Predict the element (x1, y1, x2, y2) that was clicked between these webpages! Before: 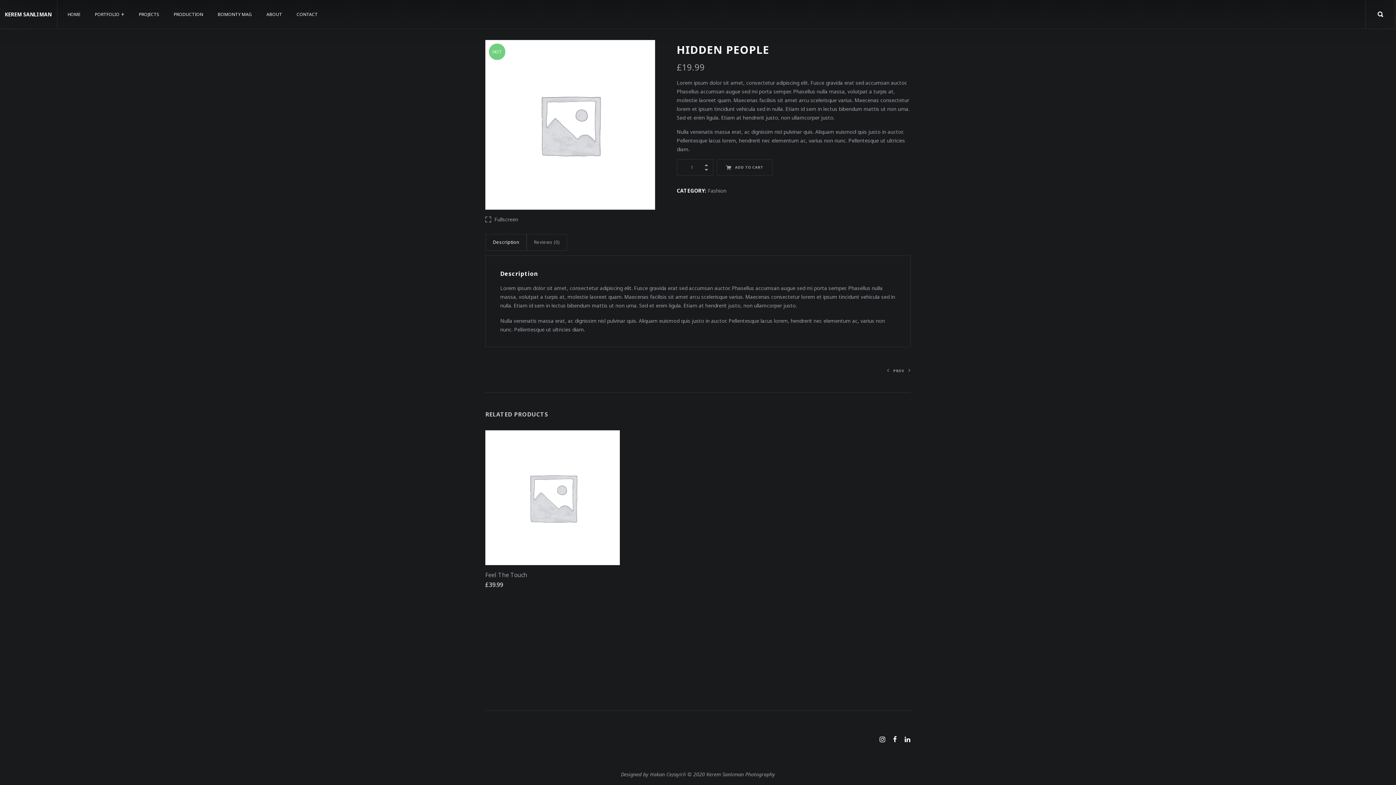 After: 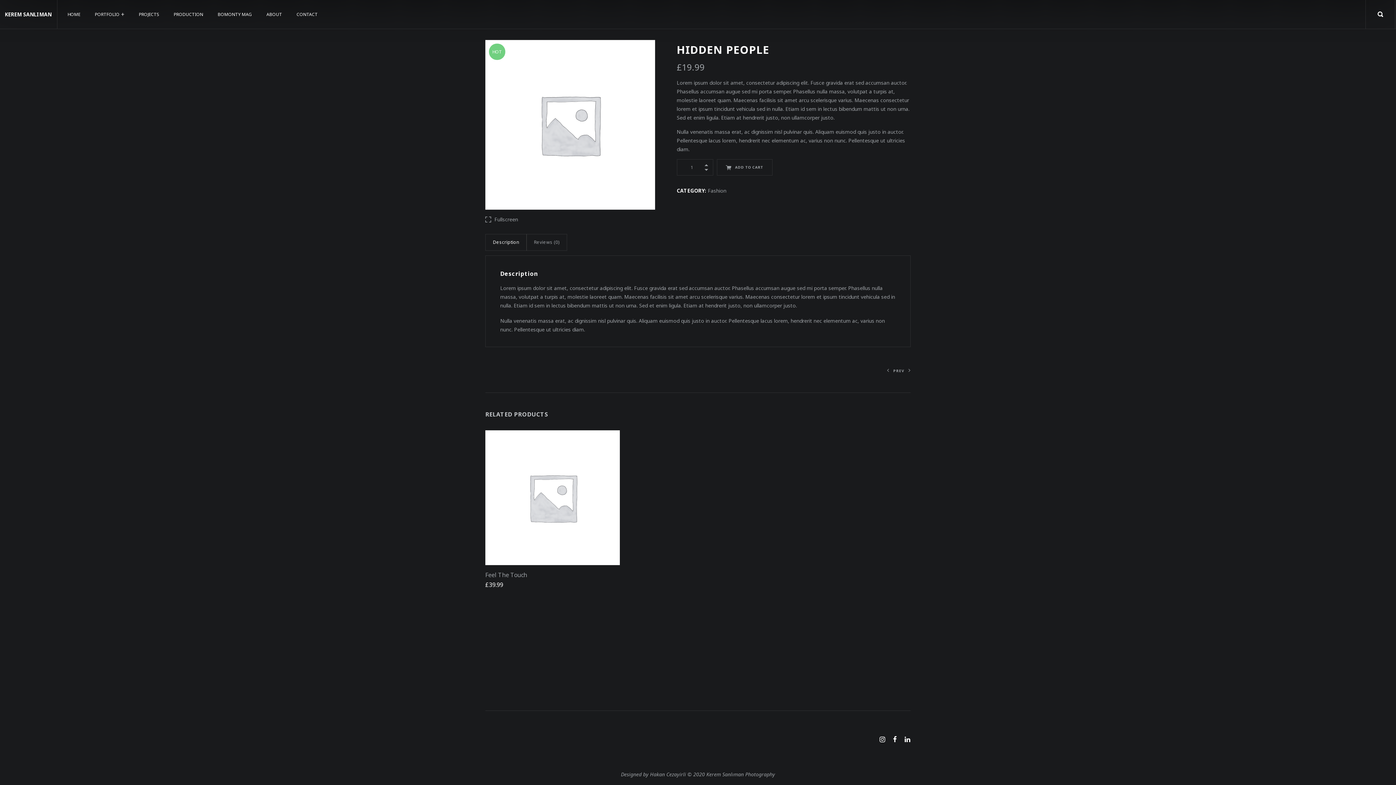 Action: bbox: (485, 234, 526, 250) label: Description